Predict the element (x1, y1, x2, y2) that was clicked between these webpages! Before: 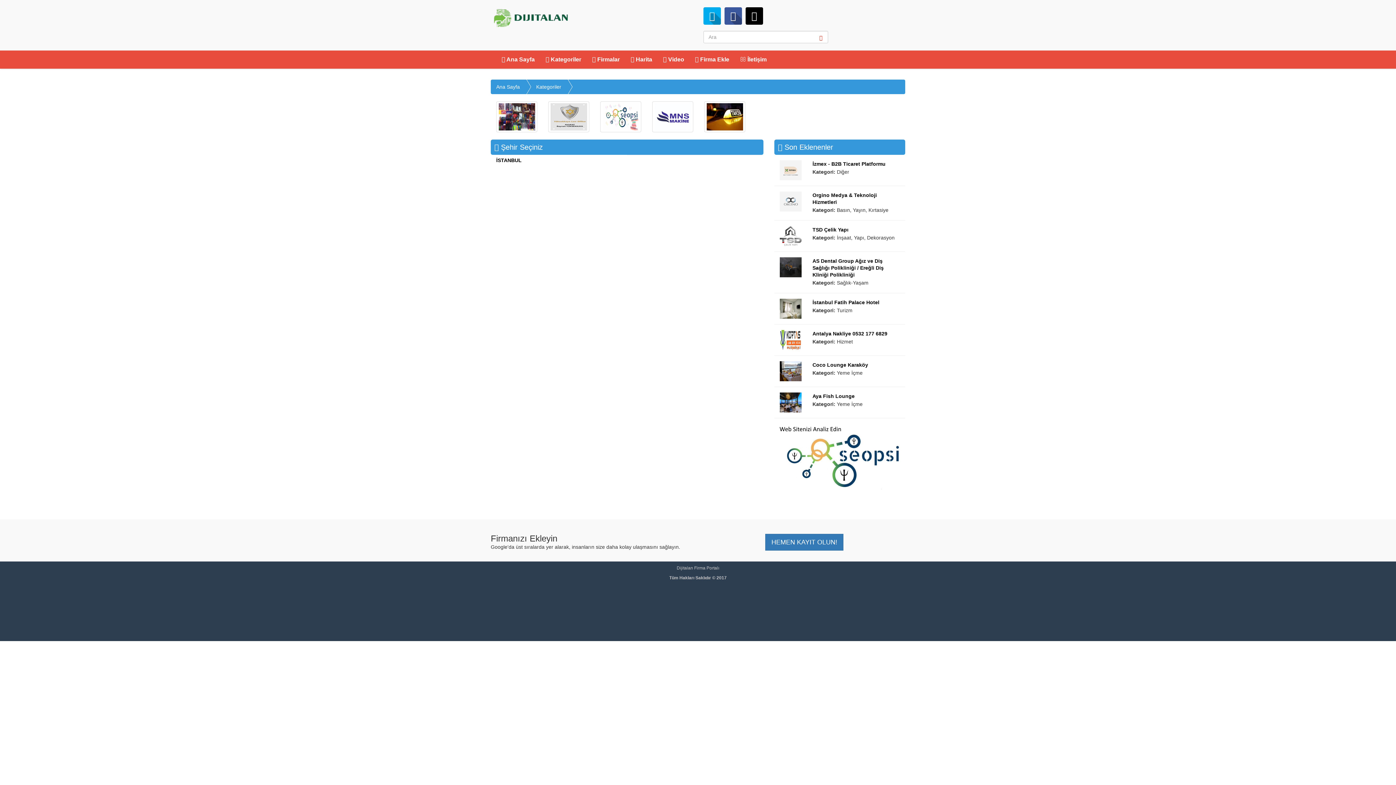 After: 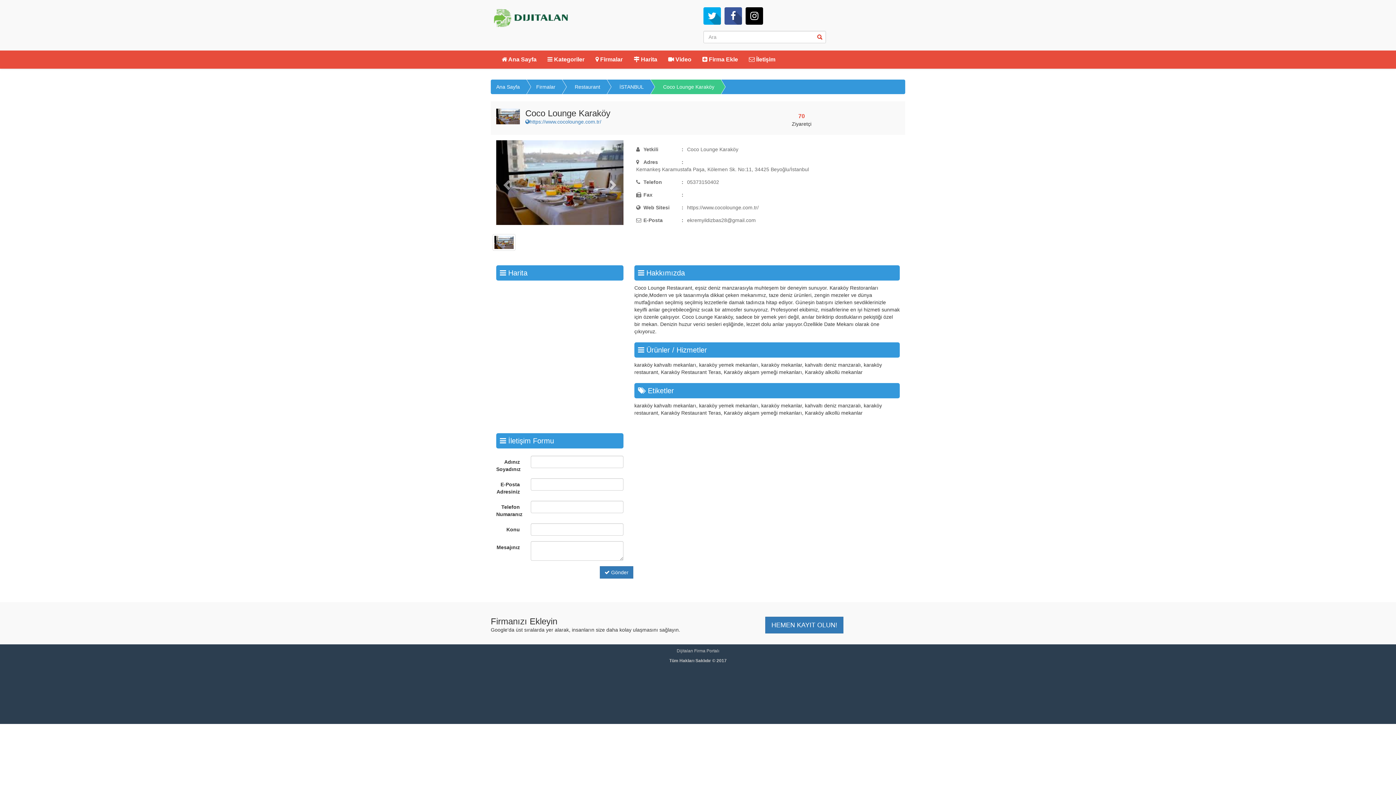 Action: bbox: (780, 361, 801, 381)